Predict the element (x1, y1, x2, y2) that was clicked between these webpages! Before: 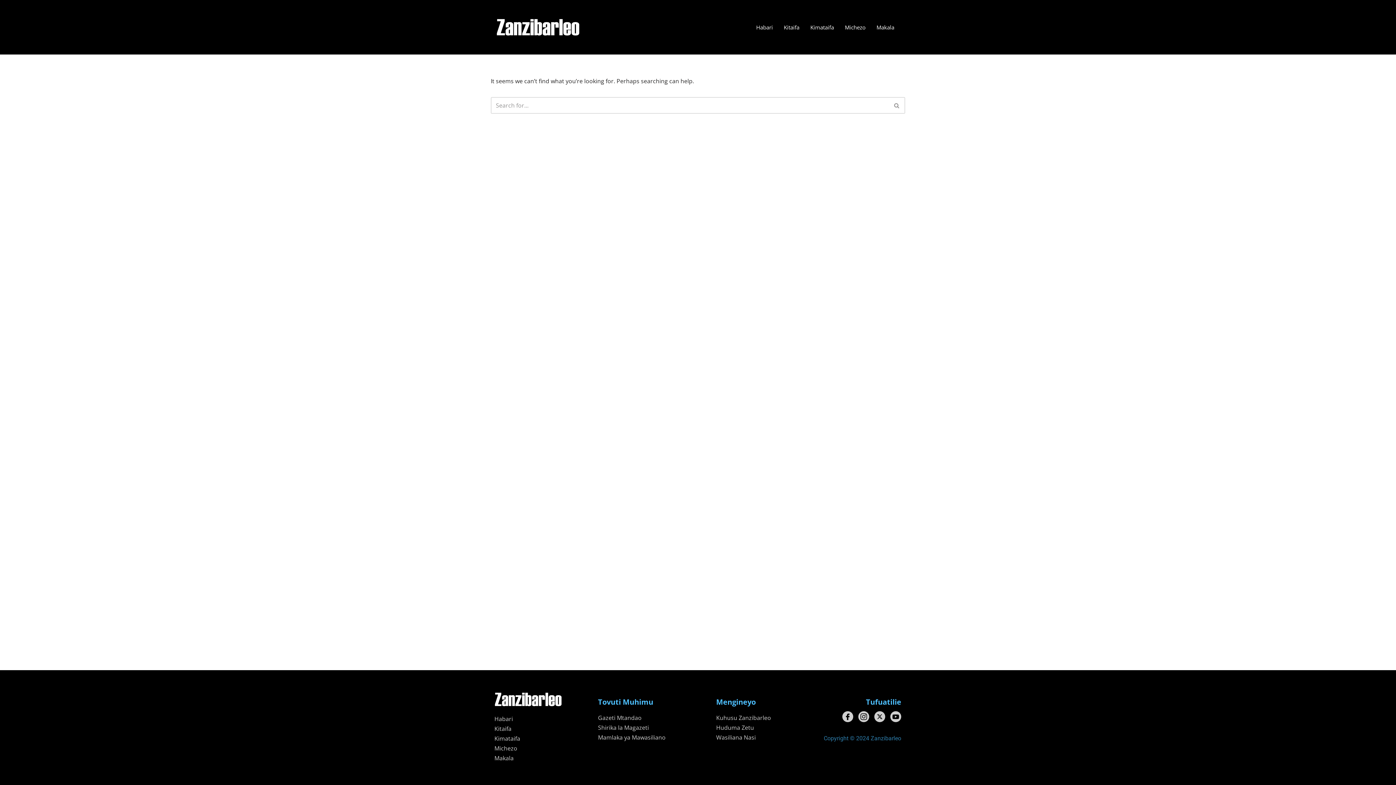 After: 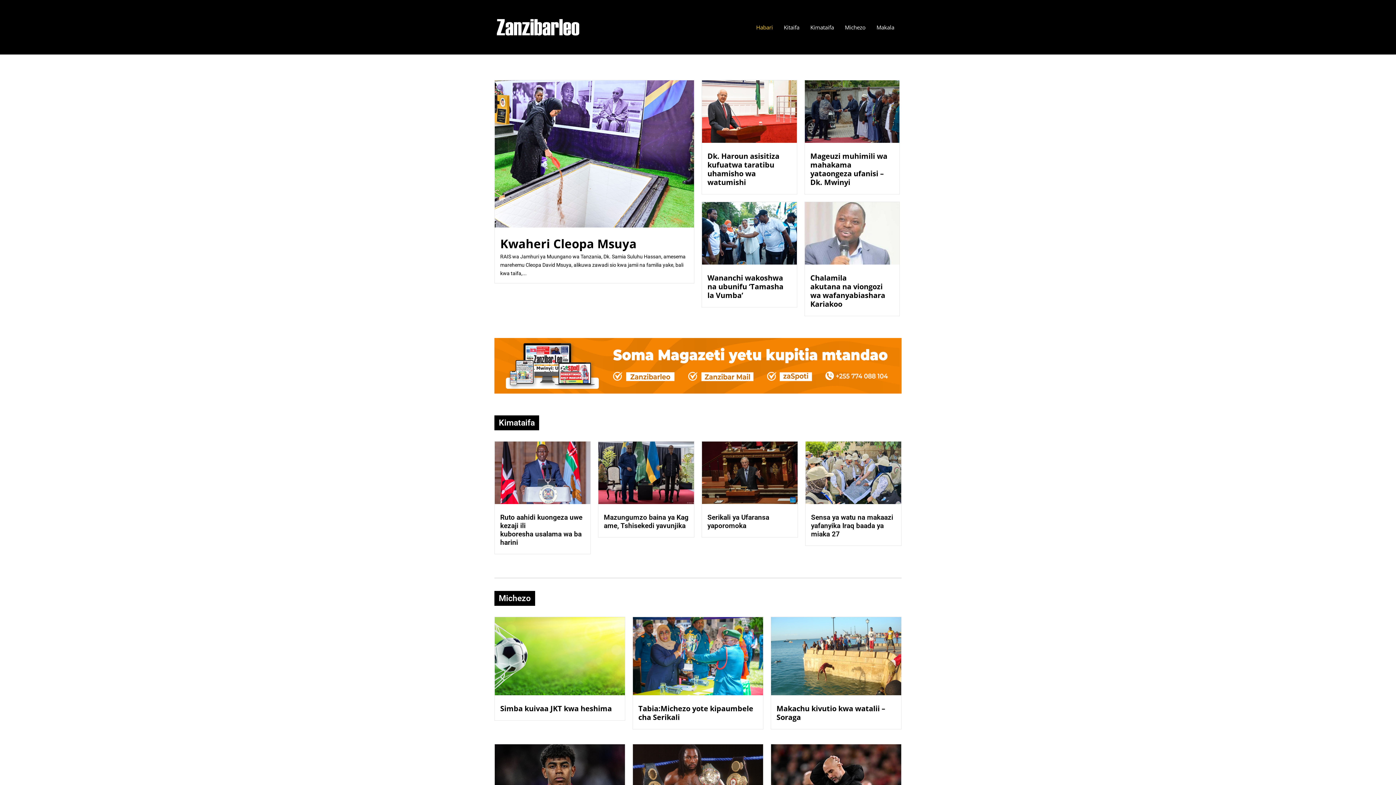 Action: bbox: (496, 18, 580, 36)